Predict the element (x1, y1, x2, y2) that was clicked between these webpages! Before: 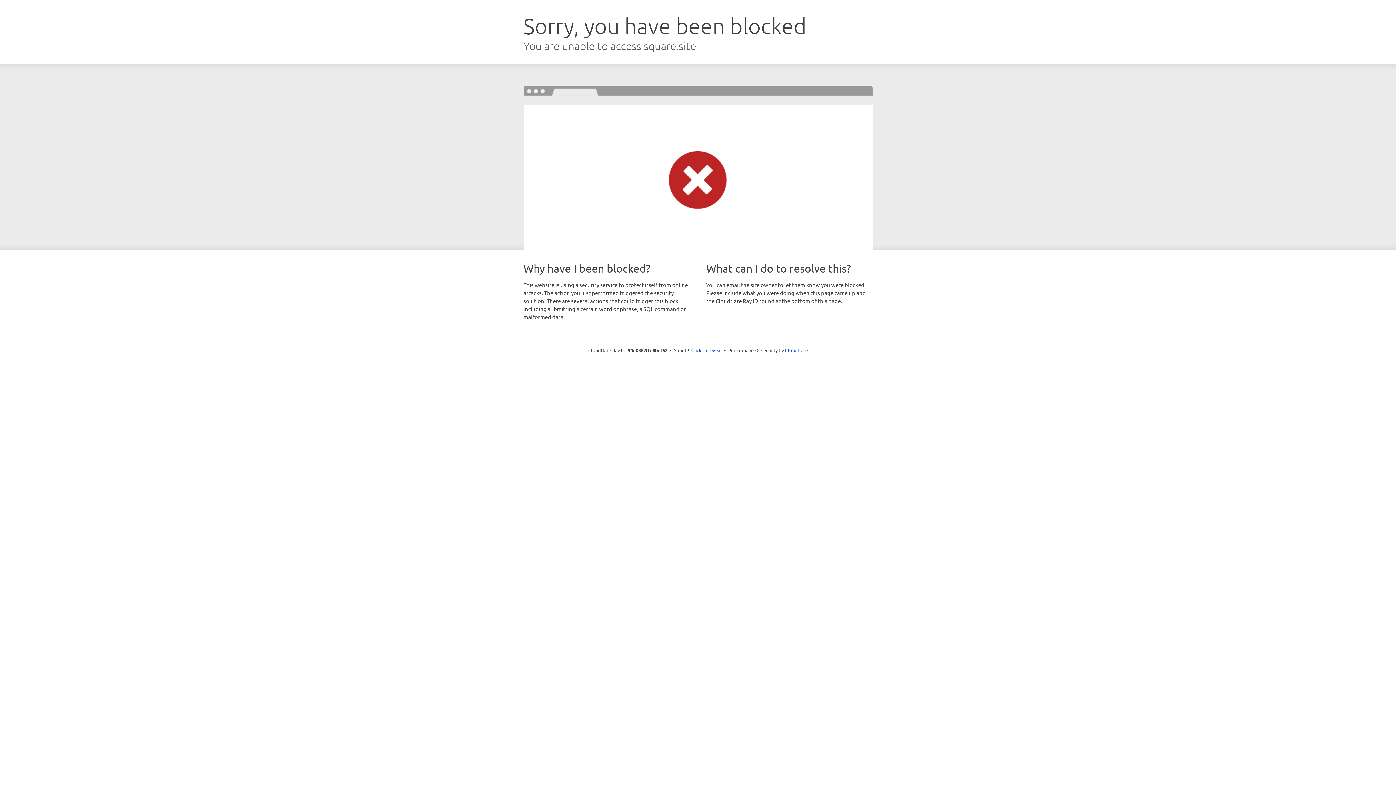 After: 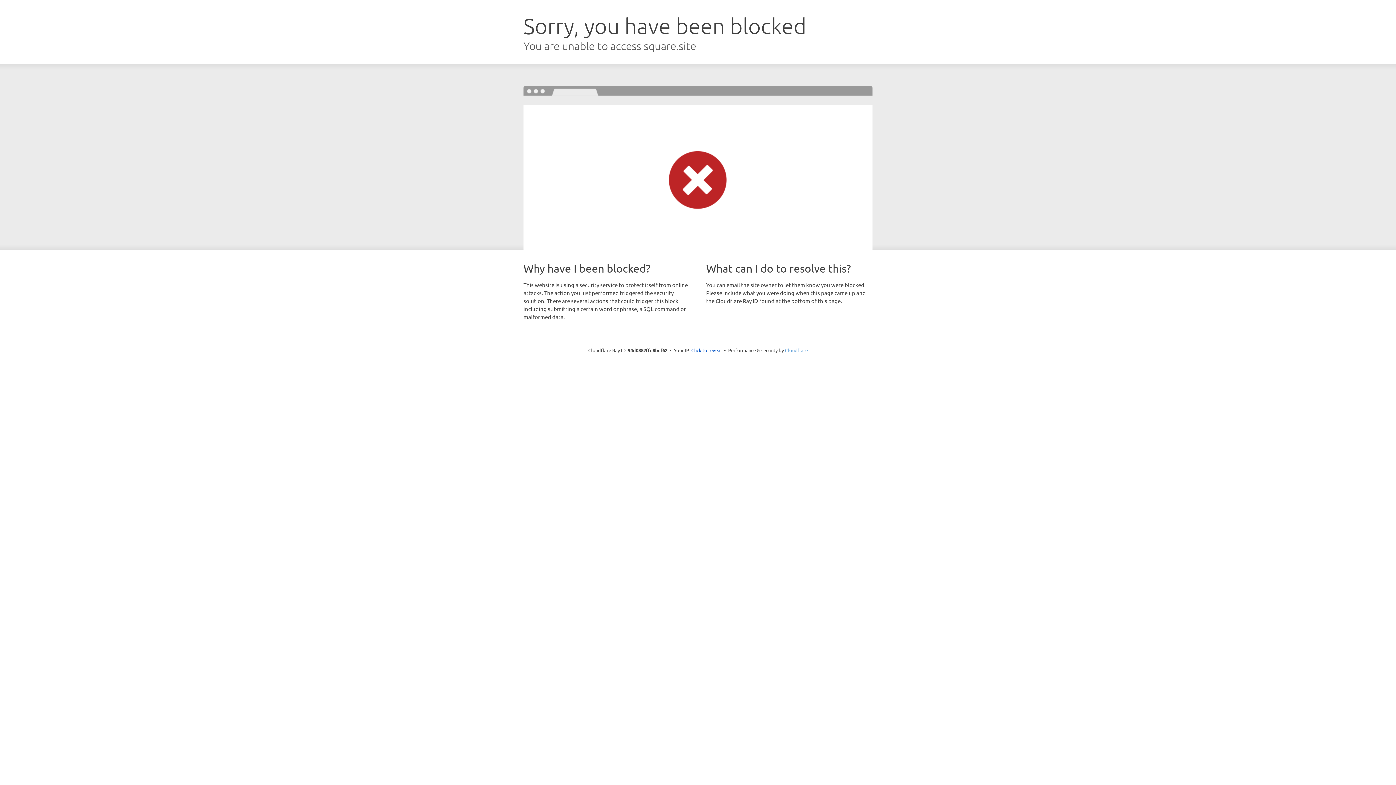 Action: bbox: (785, 347, 808, 353) label: Cloudflare